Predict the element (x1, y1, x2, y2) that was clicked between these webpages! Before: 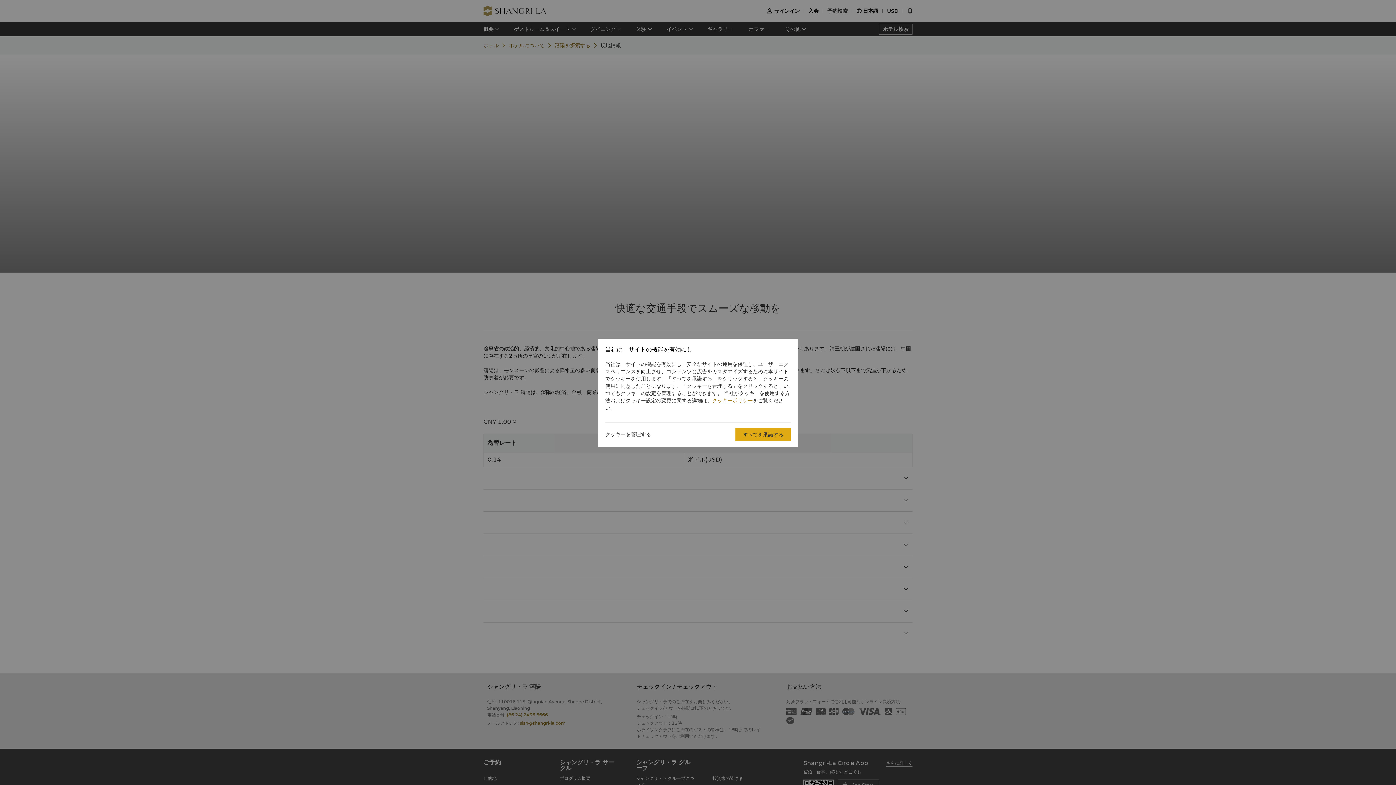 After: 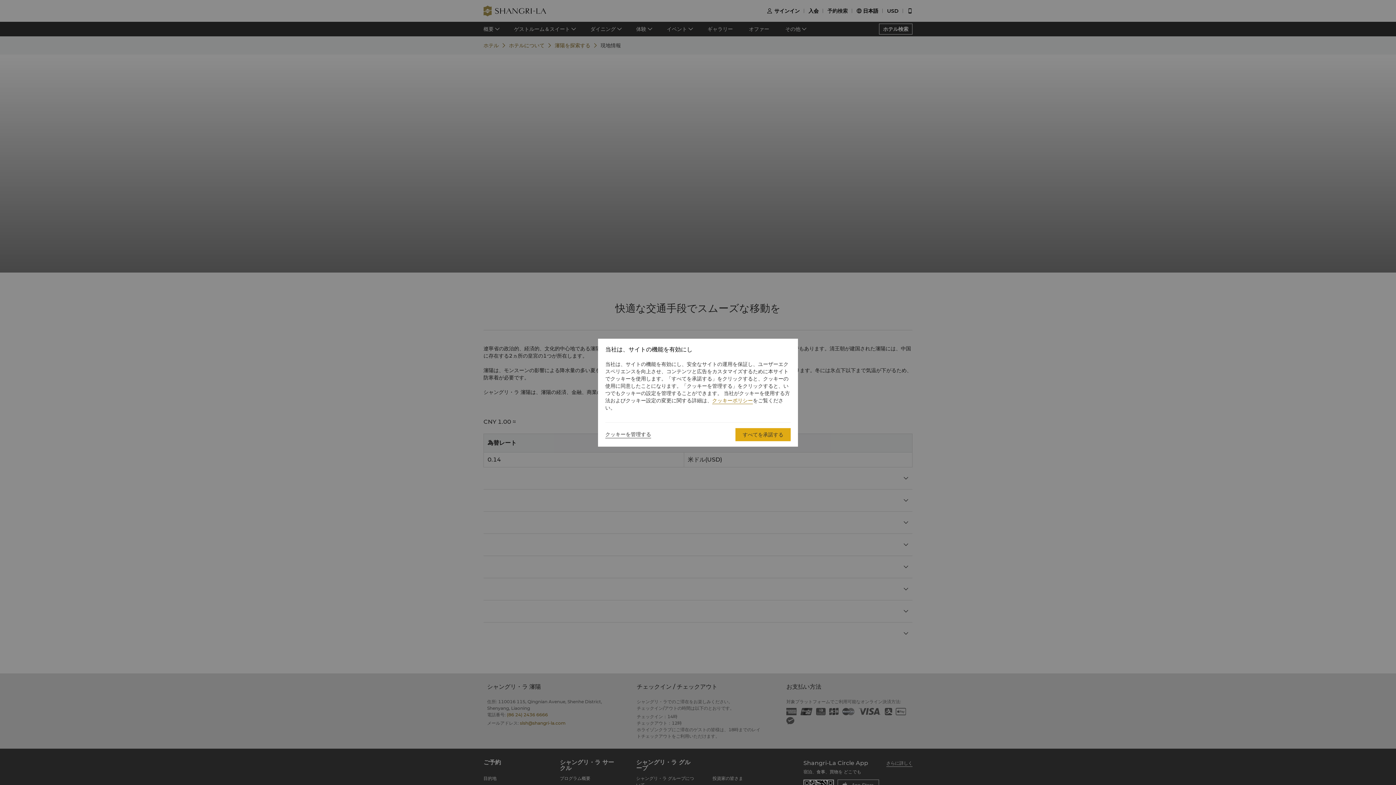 Action: bbox: (712, 397, 753, 404) label: クッキーポリシー